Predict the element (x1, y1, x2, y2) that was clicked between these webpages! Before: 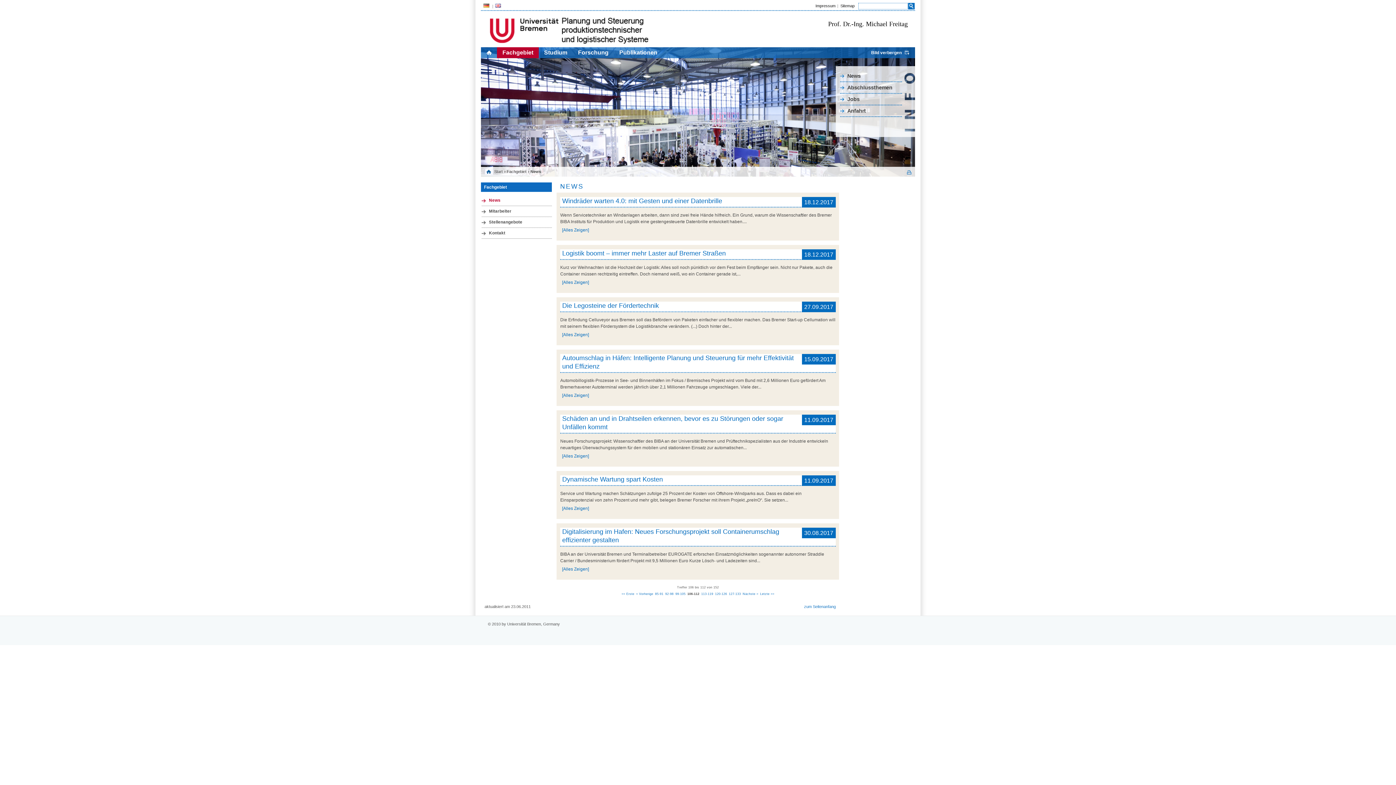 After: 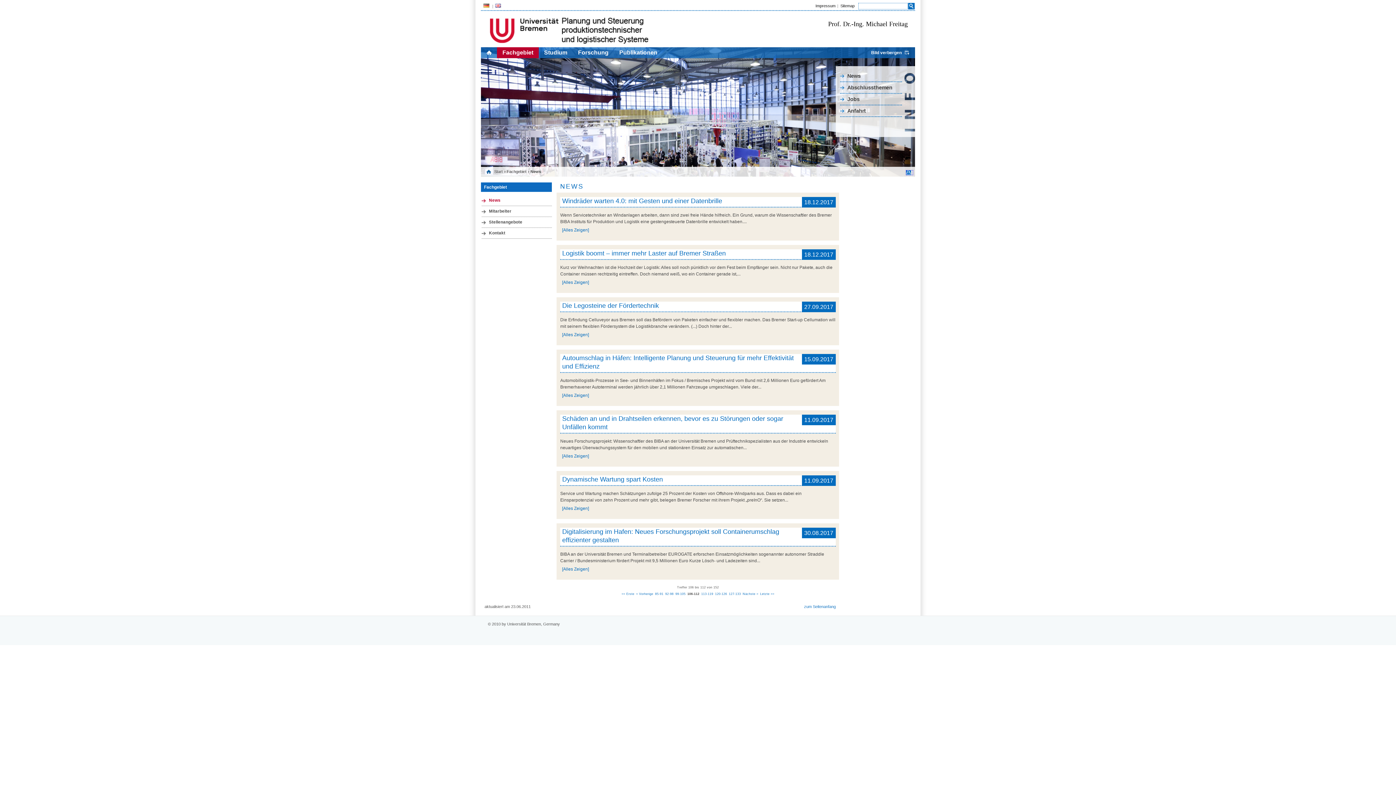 Action: label:   bbox: (906, 170, 913, 174)